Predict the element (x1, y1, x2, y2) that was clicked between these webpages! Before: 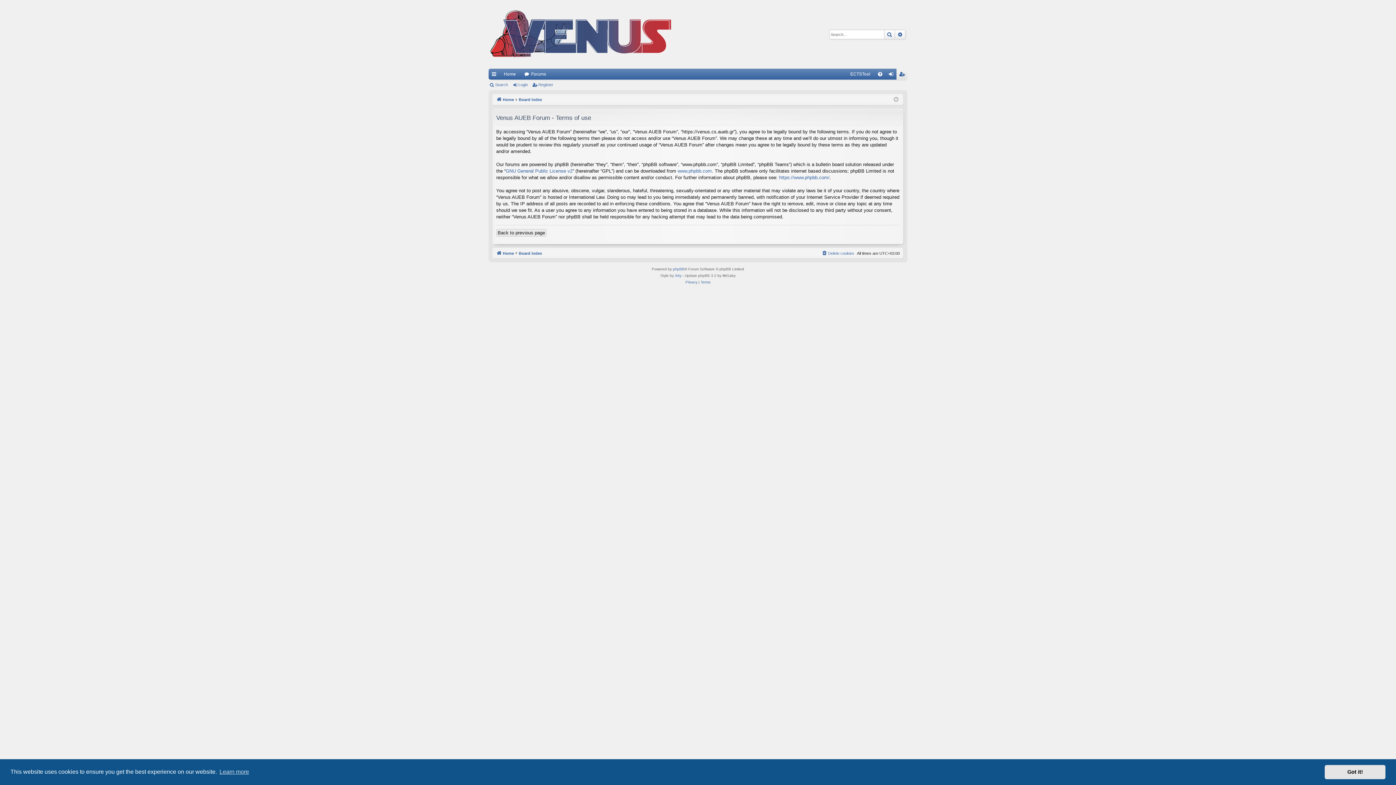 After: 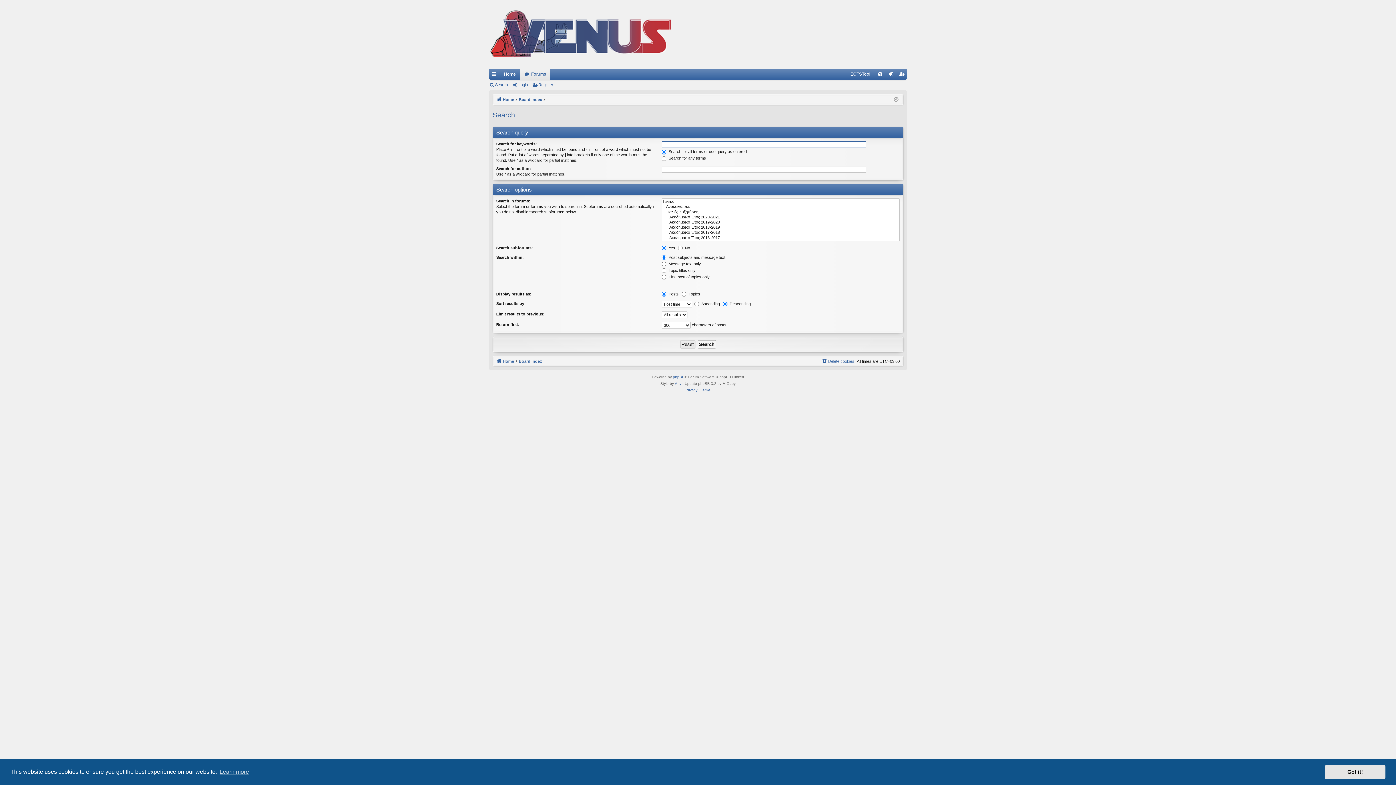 Action: bbox: (488, 80, 510, 89) label: Search